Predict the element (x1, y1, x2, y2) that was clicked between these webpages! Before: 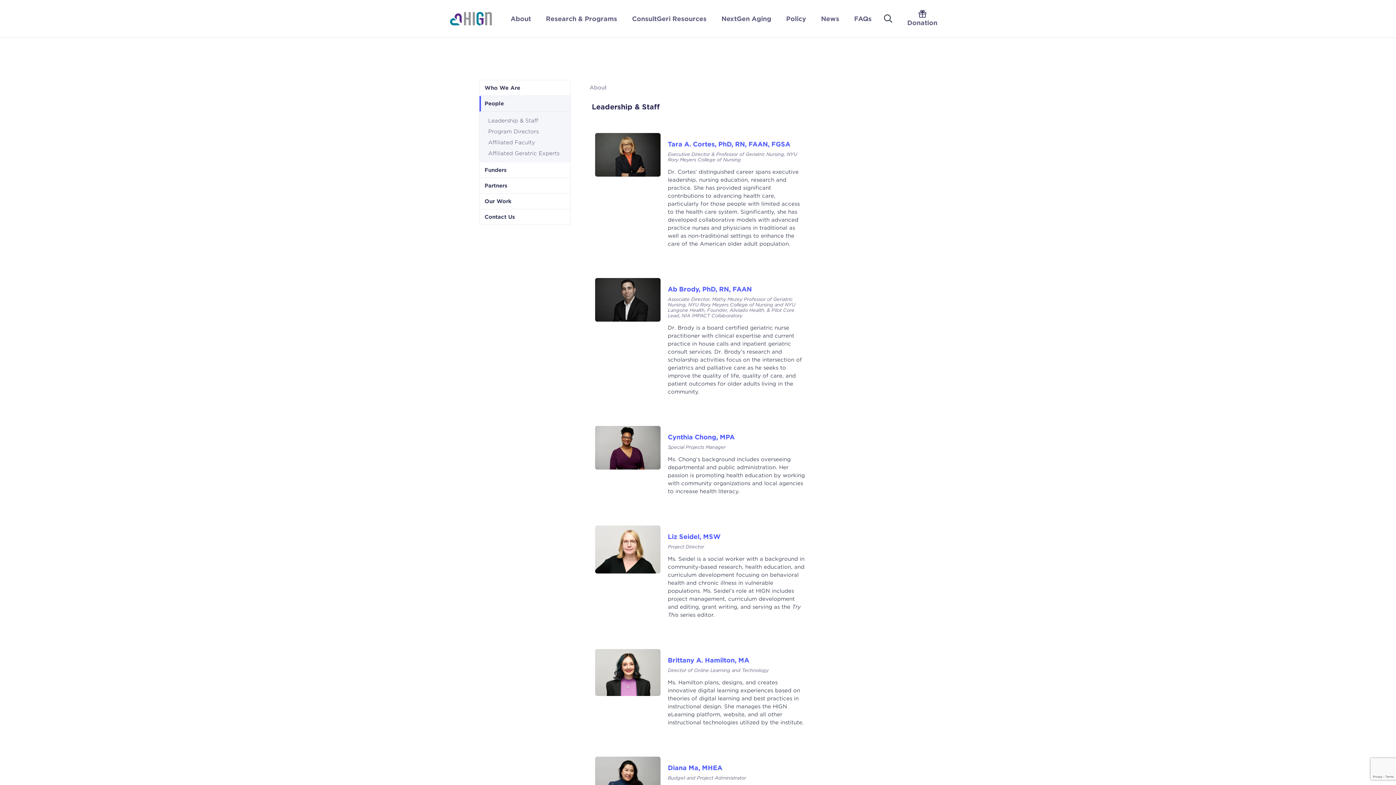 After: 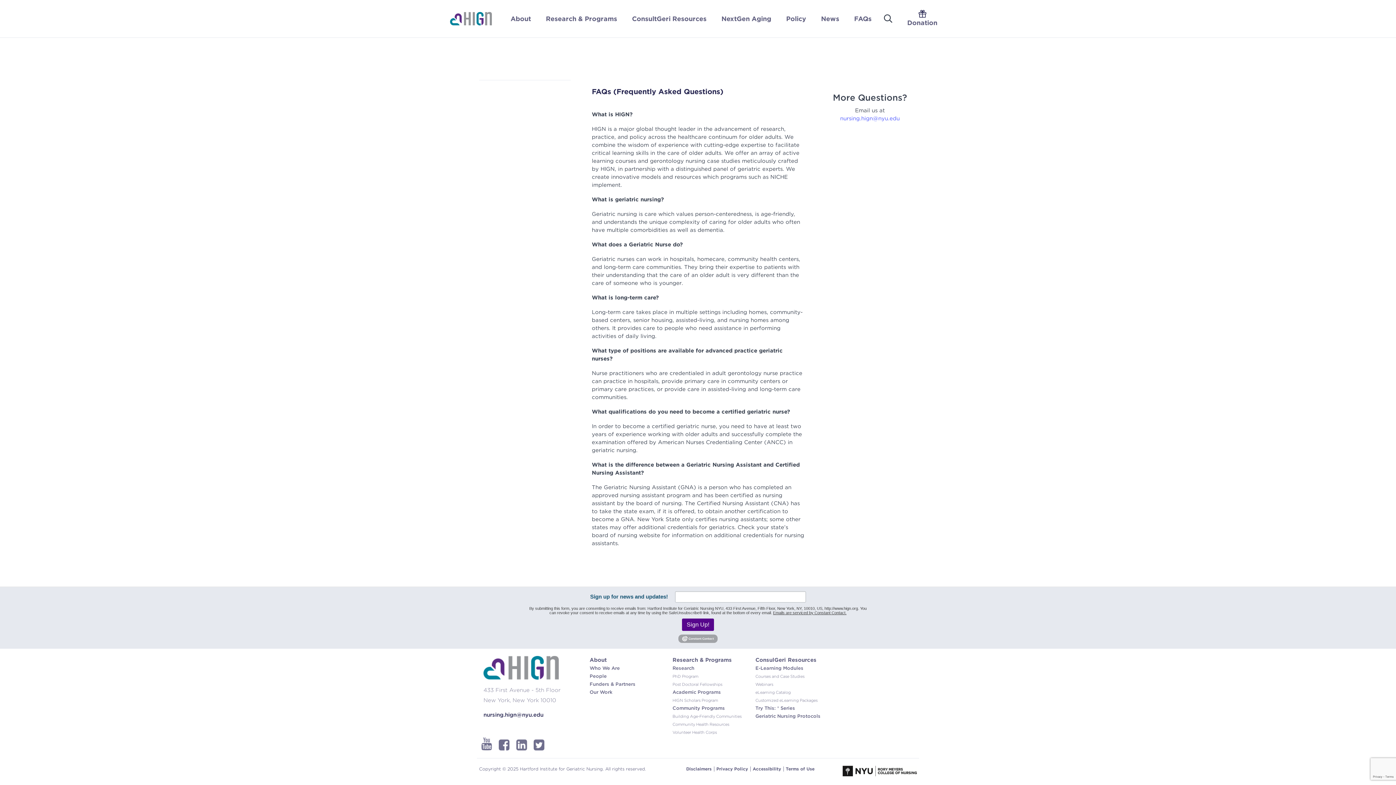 Action: bbox: (848, 7, 880, 29) label: FAQs